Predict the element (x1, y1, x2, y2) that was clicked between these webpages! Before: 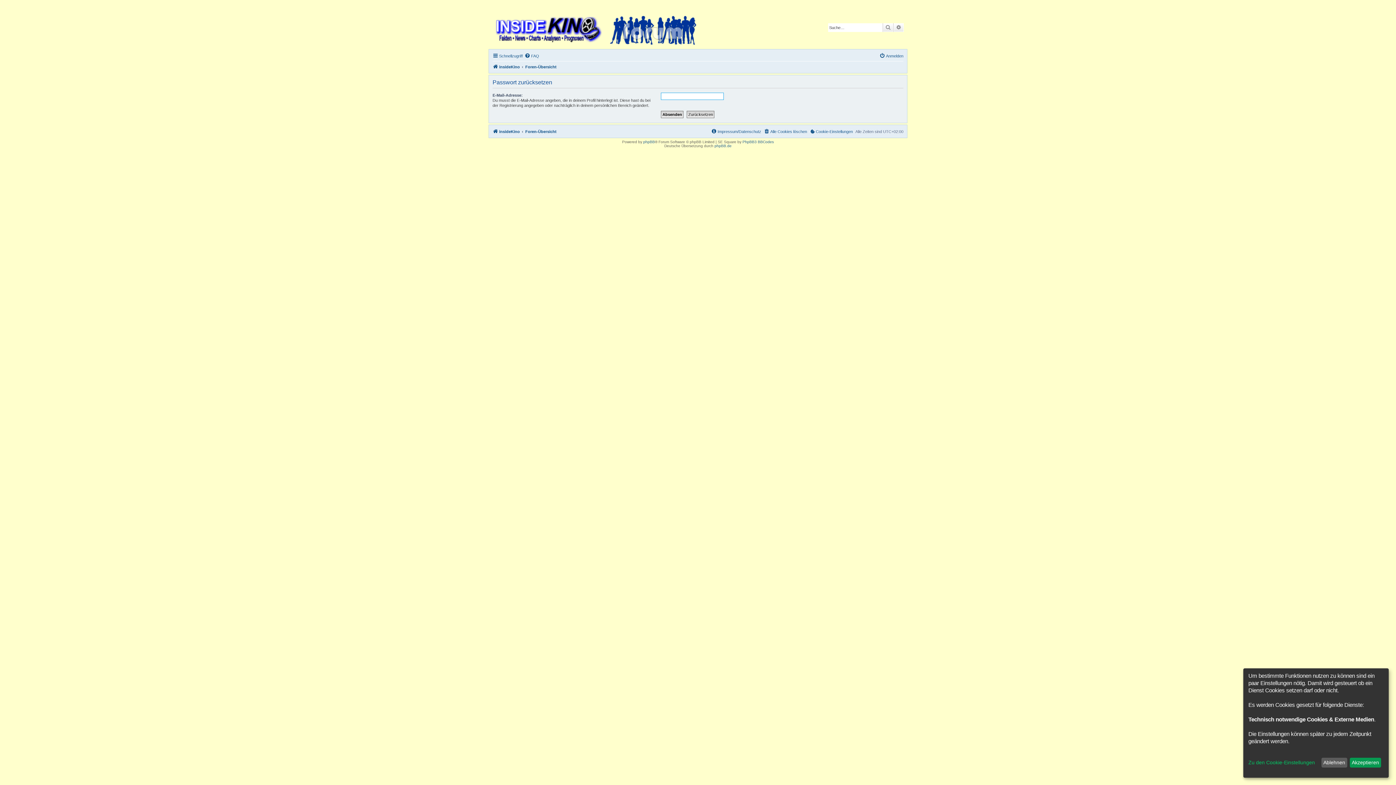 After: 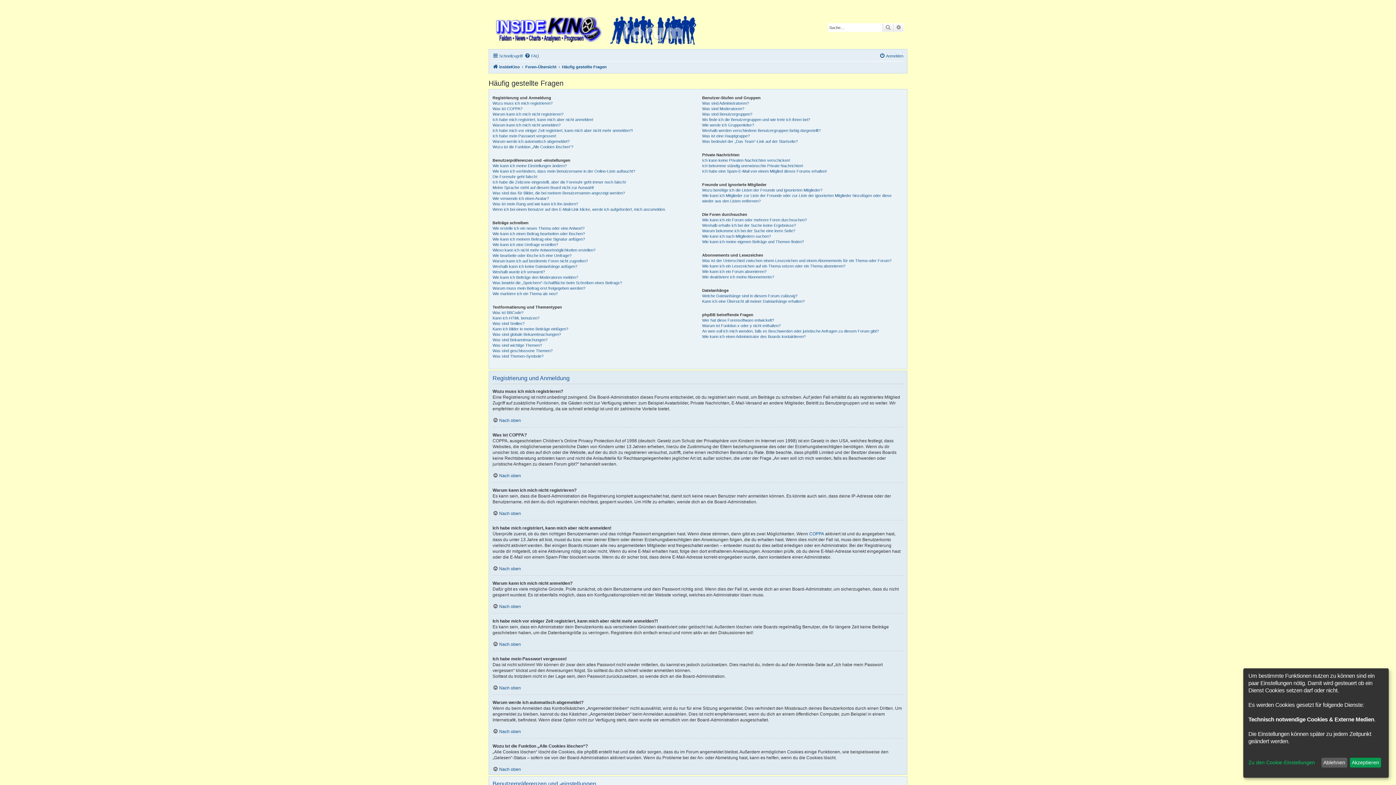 Action: label: FAQ bbox: (524, 51, 539, 60)